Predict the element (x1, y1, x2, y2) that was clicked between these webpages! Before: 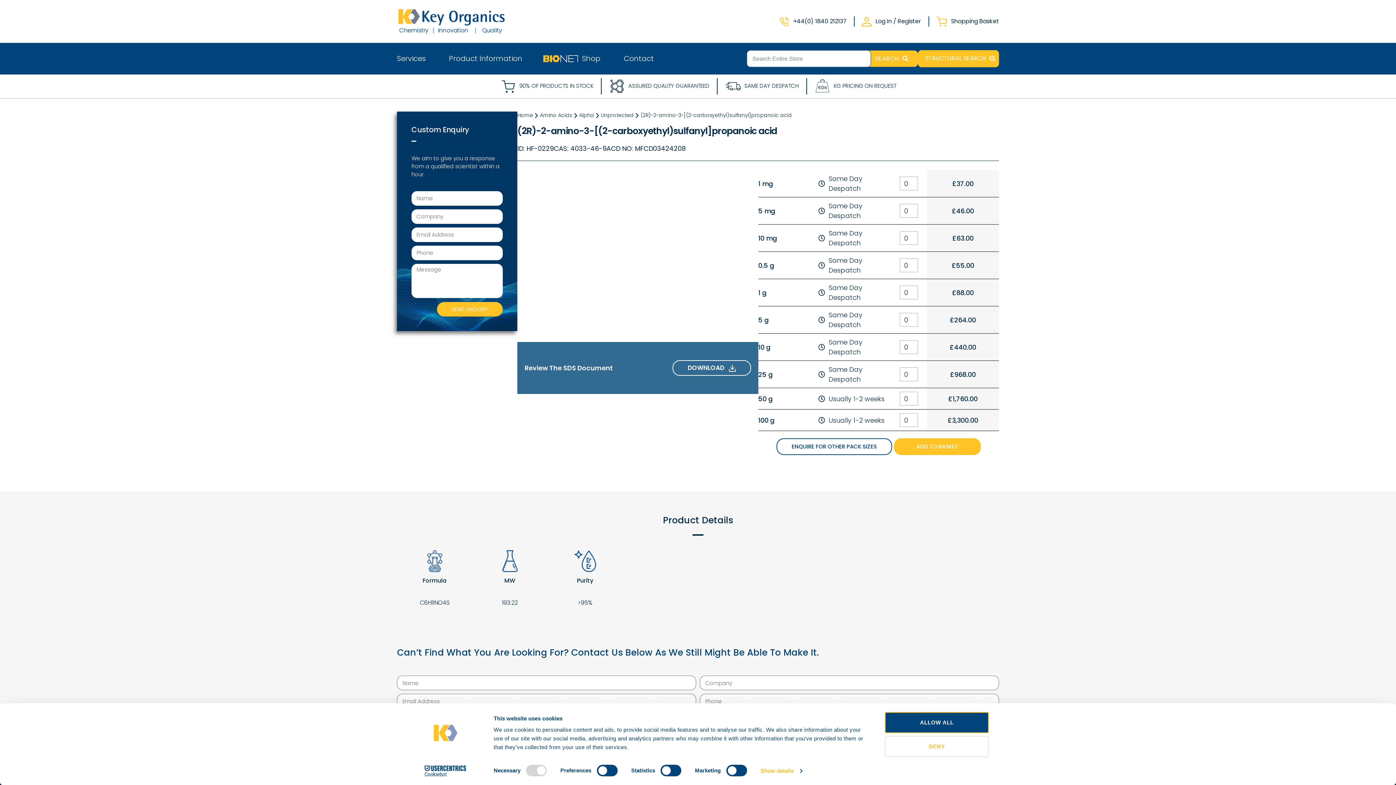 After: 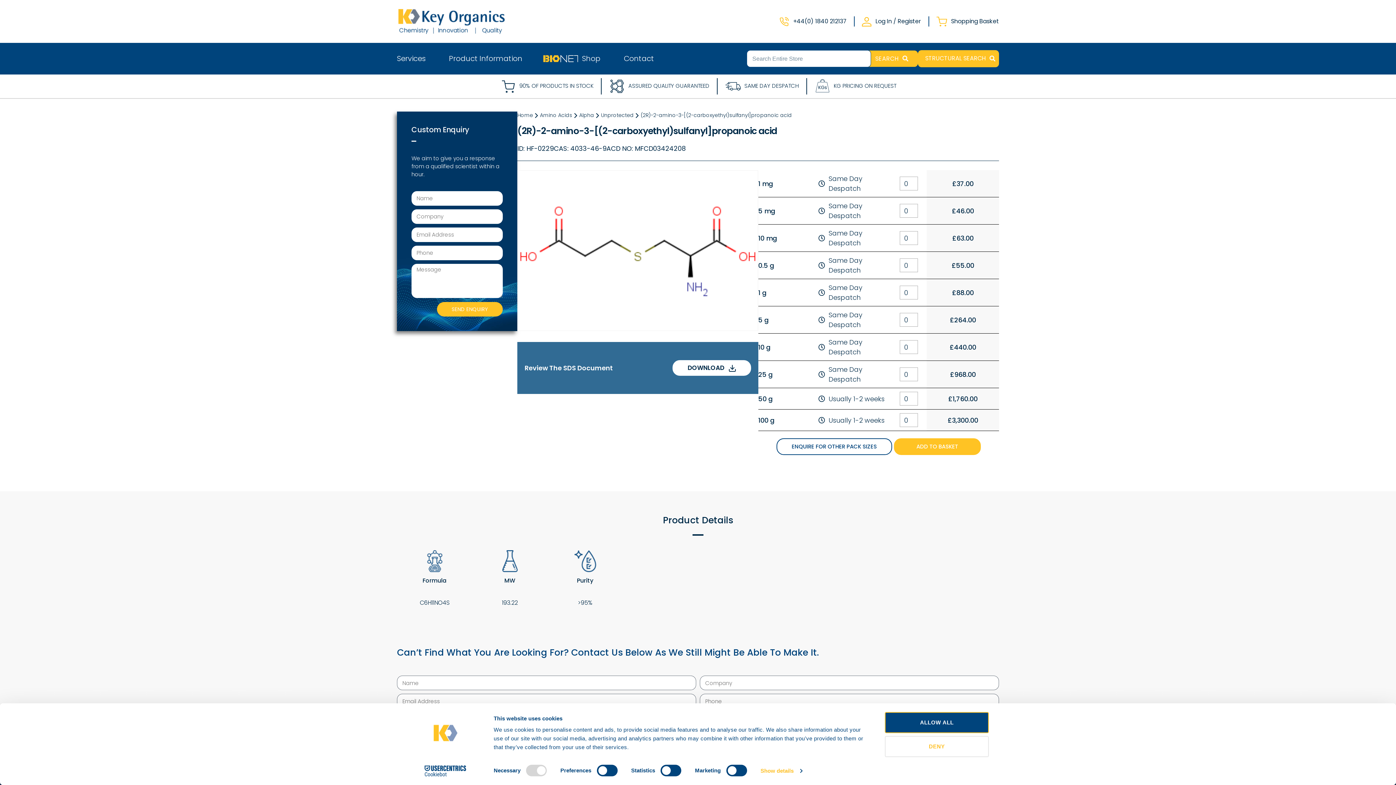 Action: label: DOWNLOAD    bbox: (672, 360, 751, 376)